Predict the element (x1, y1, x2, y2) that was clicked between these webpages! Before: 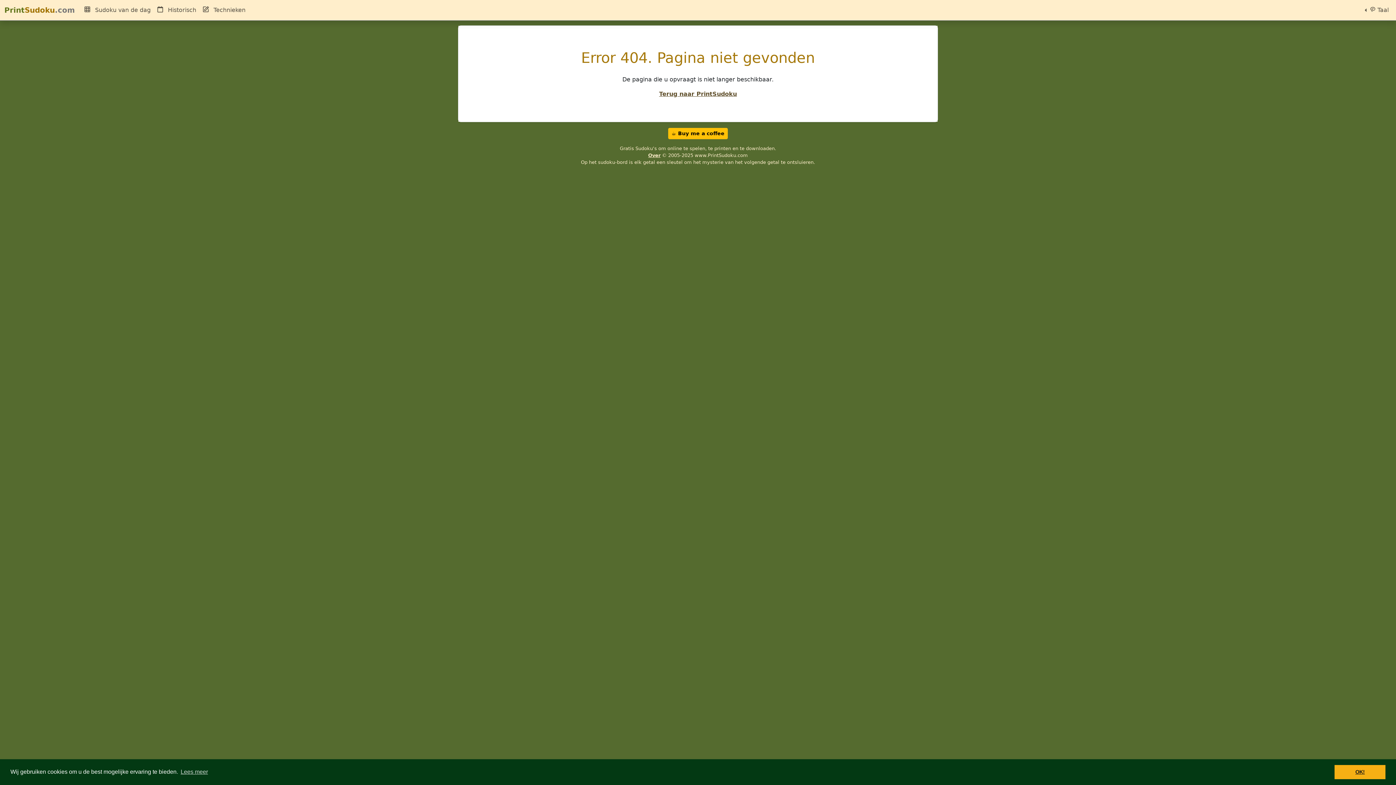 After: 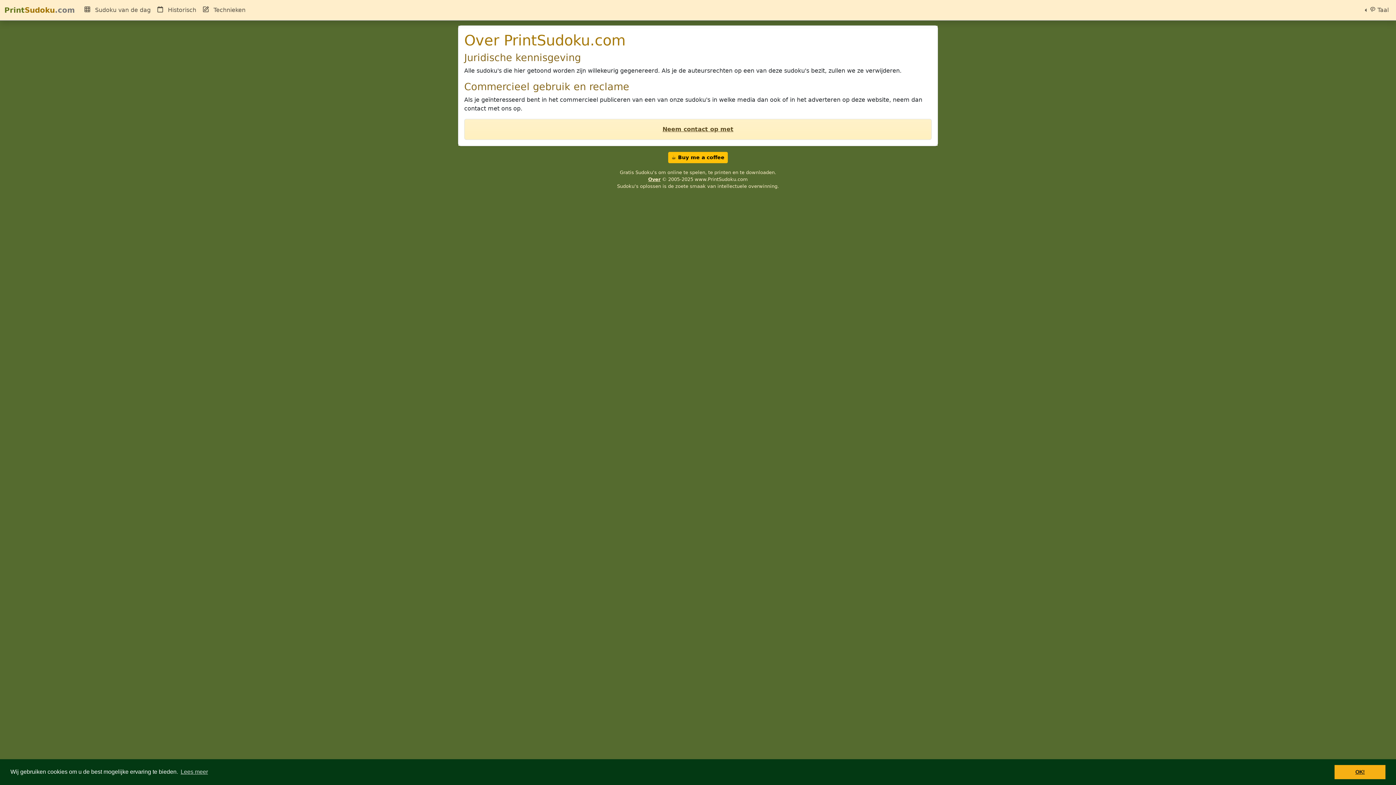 Action: label: Over bbox: (648, 152, 660, 158)